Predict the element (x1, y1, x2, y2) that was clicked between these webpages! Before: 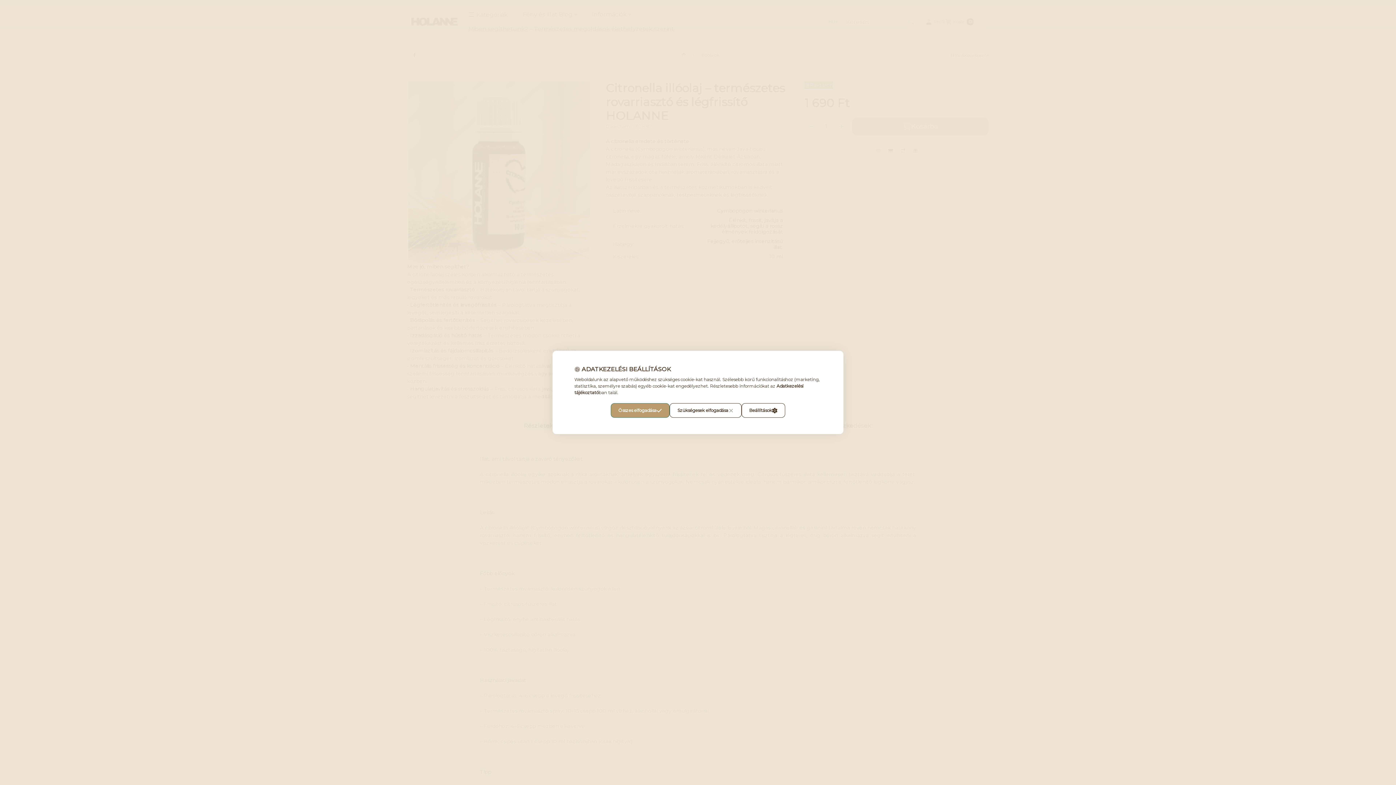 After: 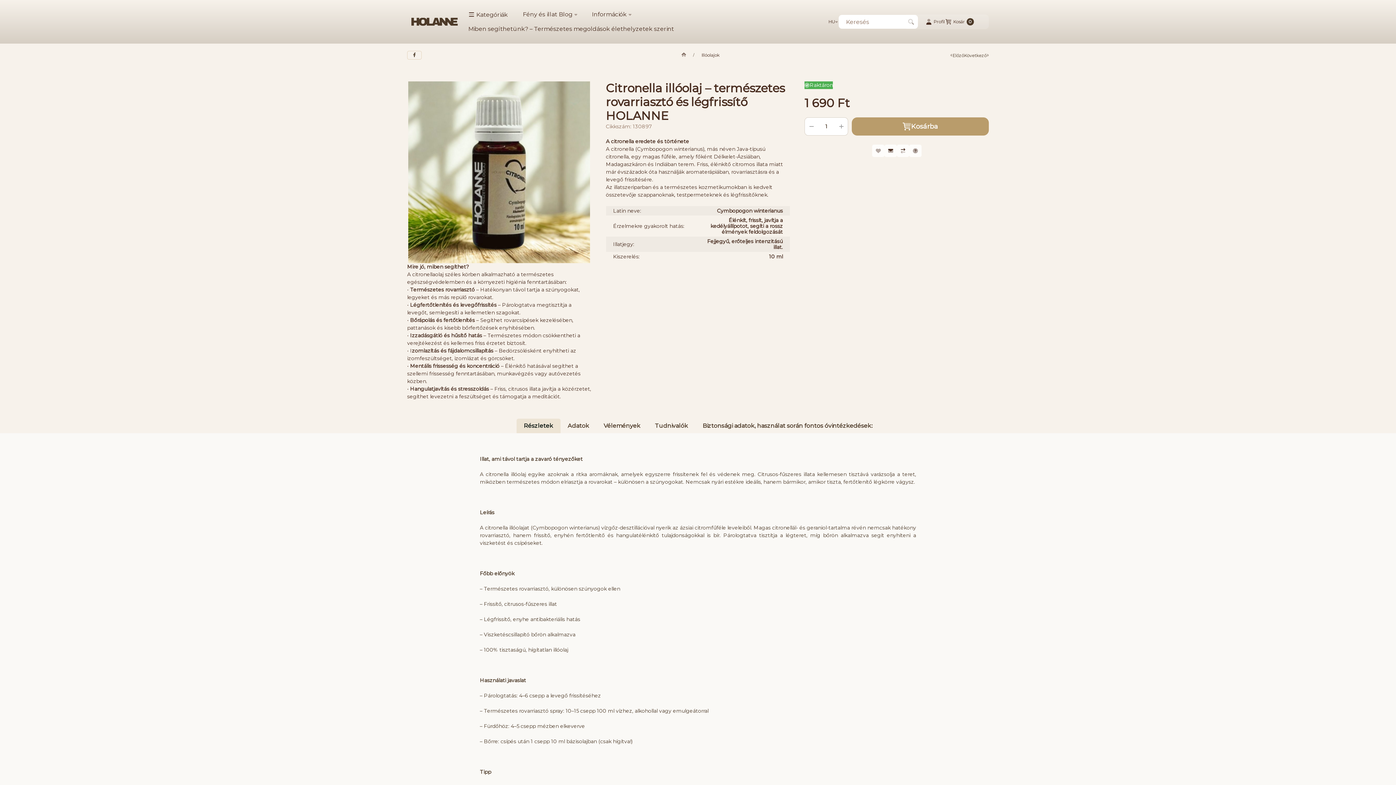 Action: label: Szükségesek elfogadása bbox: (669, 403, 741, 418)